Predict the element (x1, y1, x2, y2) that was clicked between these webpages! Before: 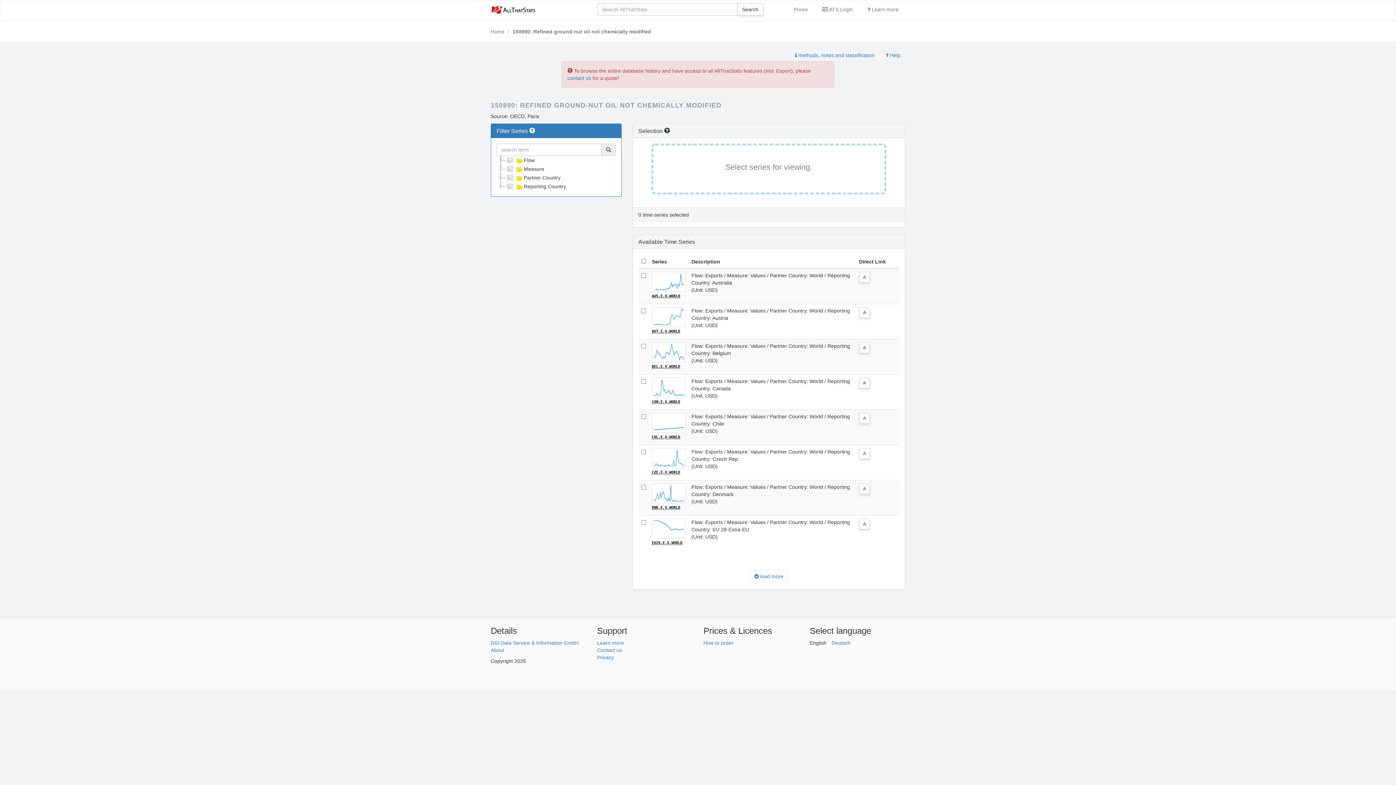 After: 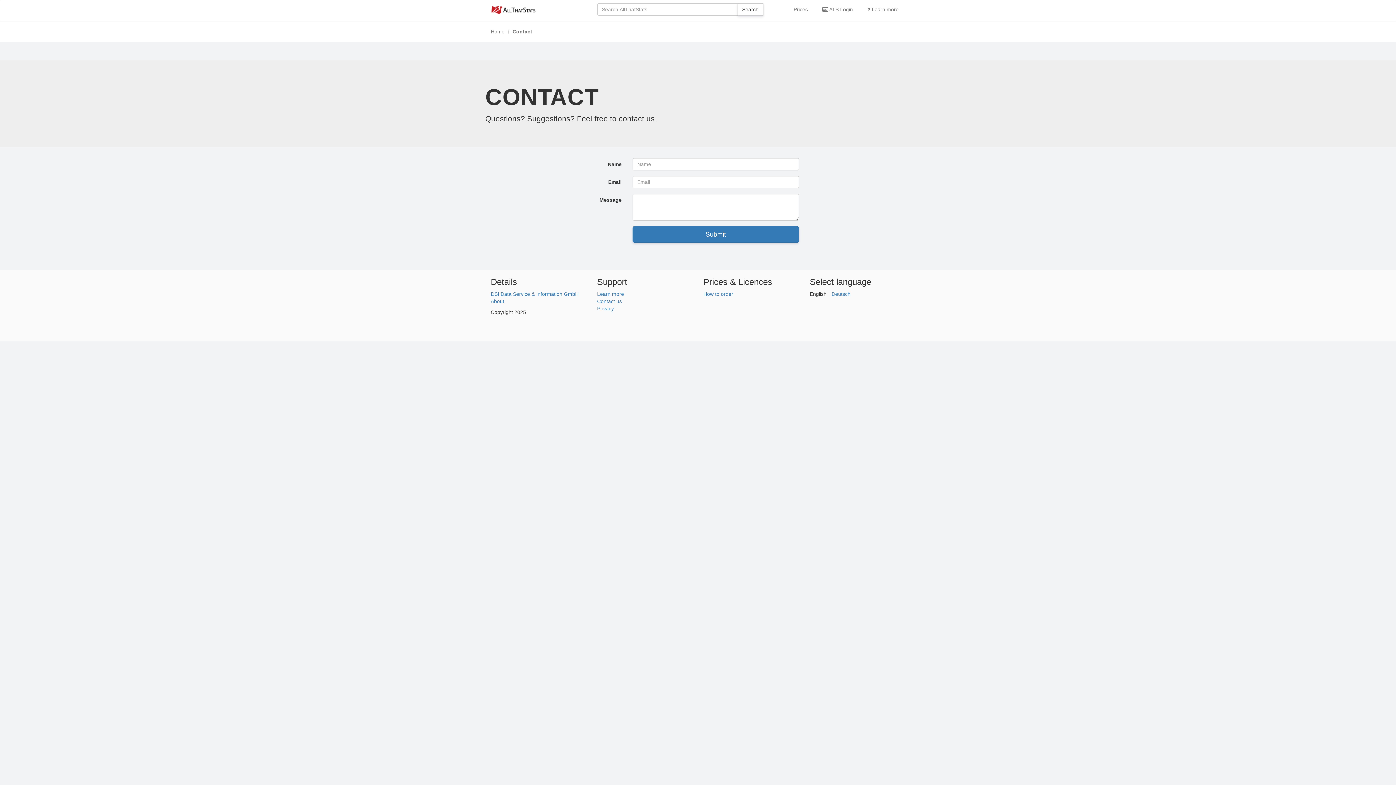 Action: bbox: (597, 647, 622, 653) label: Contact us